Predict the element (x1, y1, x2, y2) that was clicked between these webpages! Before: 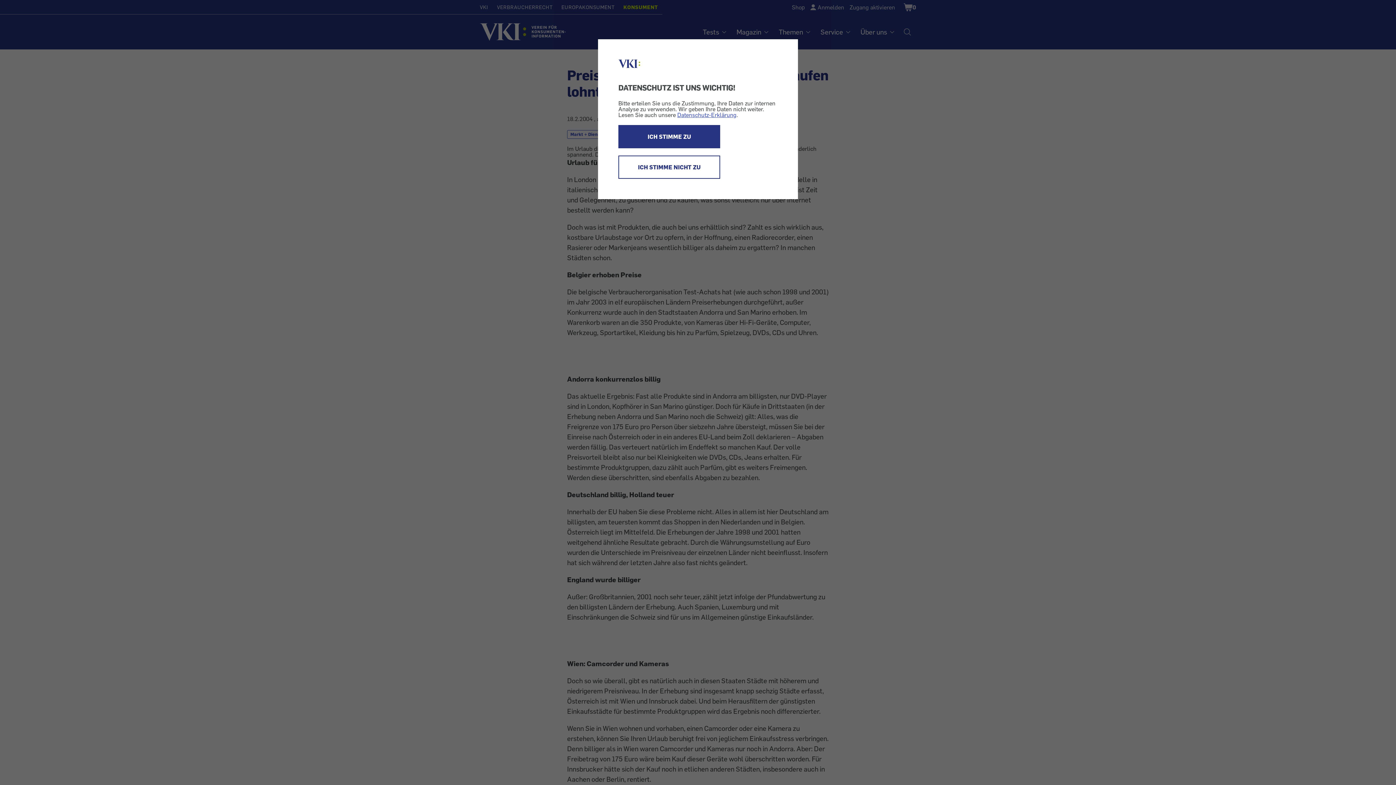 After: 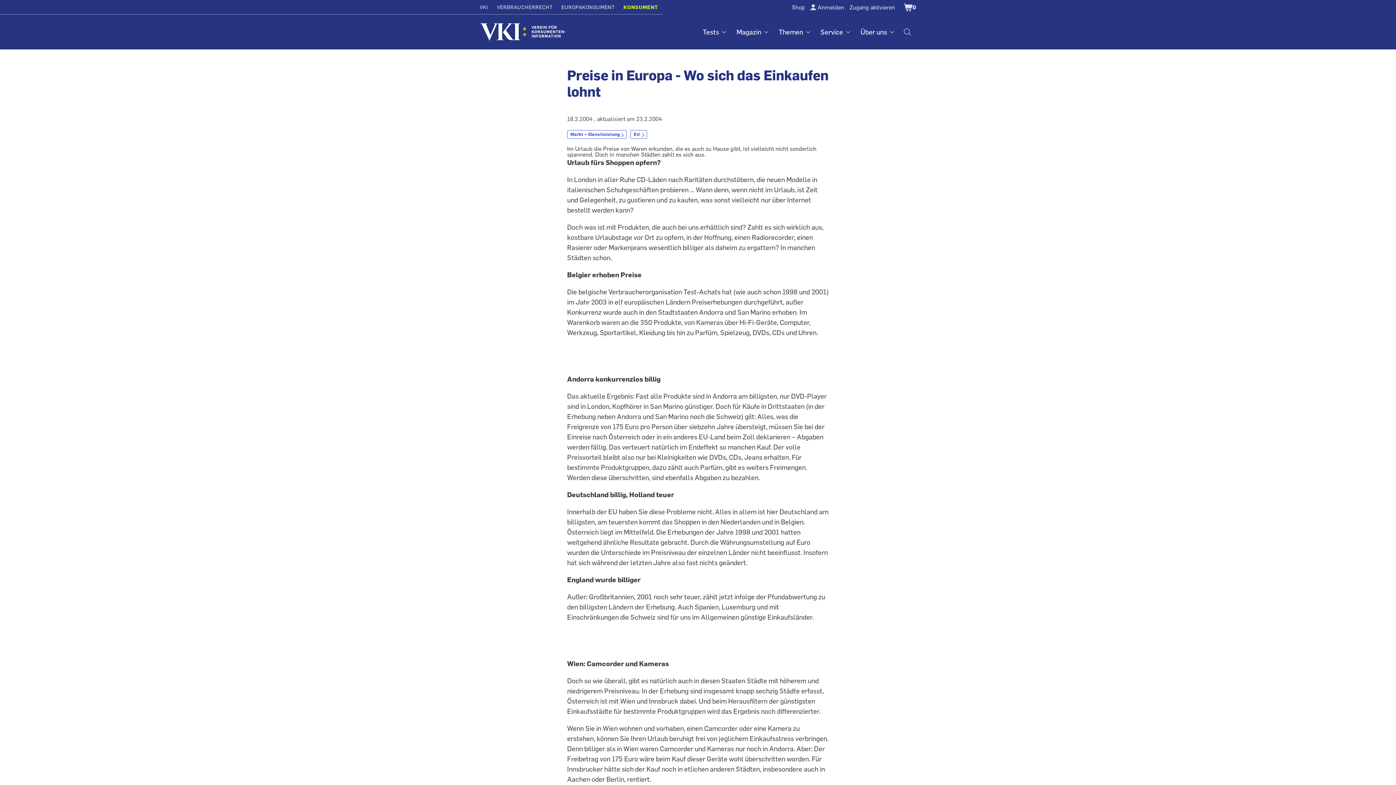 Action: bbox: (618, 124, 720, 148) label: ICH STIMME ZU